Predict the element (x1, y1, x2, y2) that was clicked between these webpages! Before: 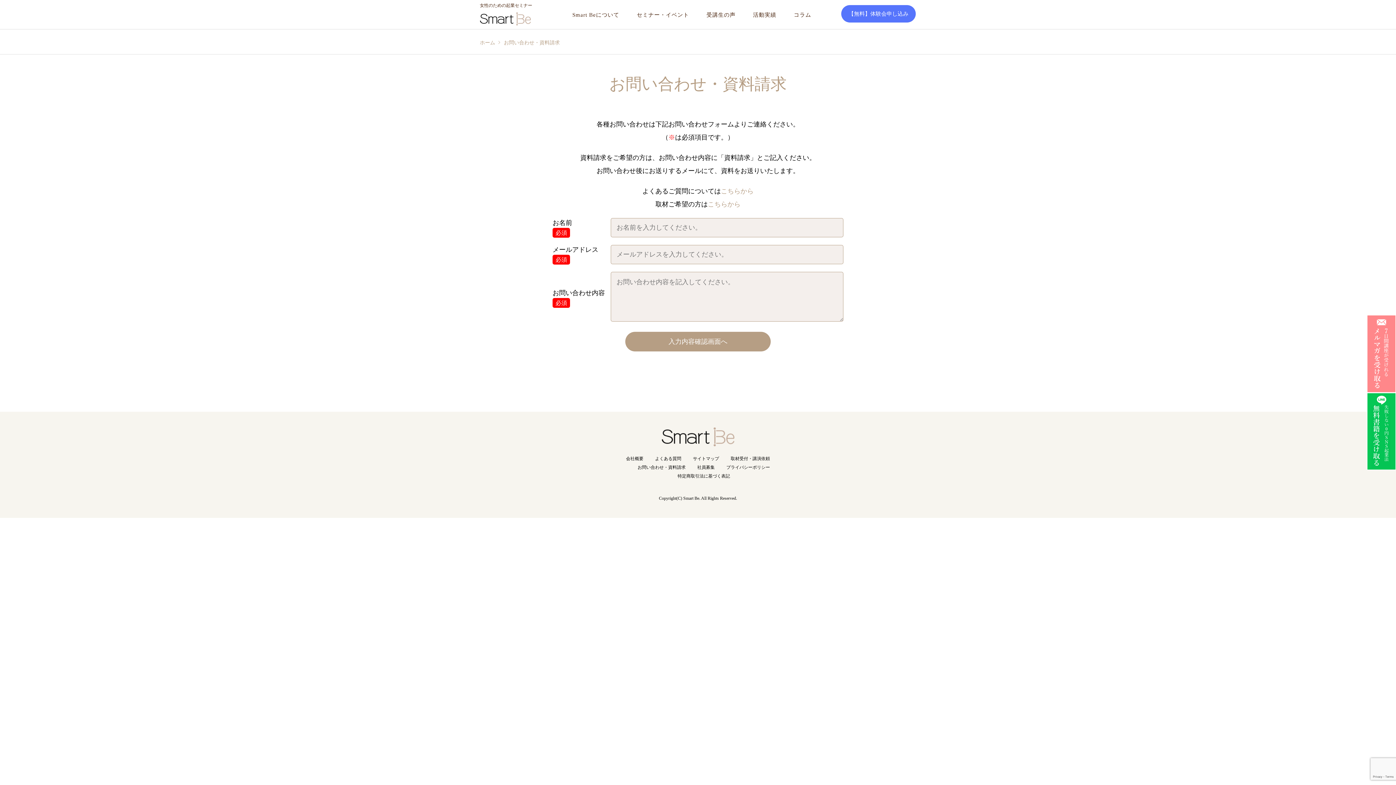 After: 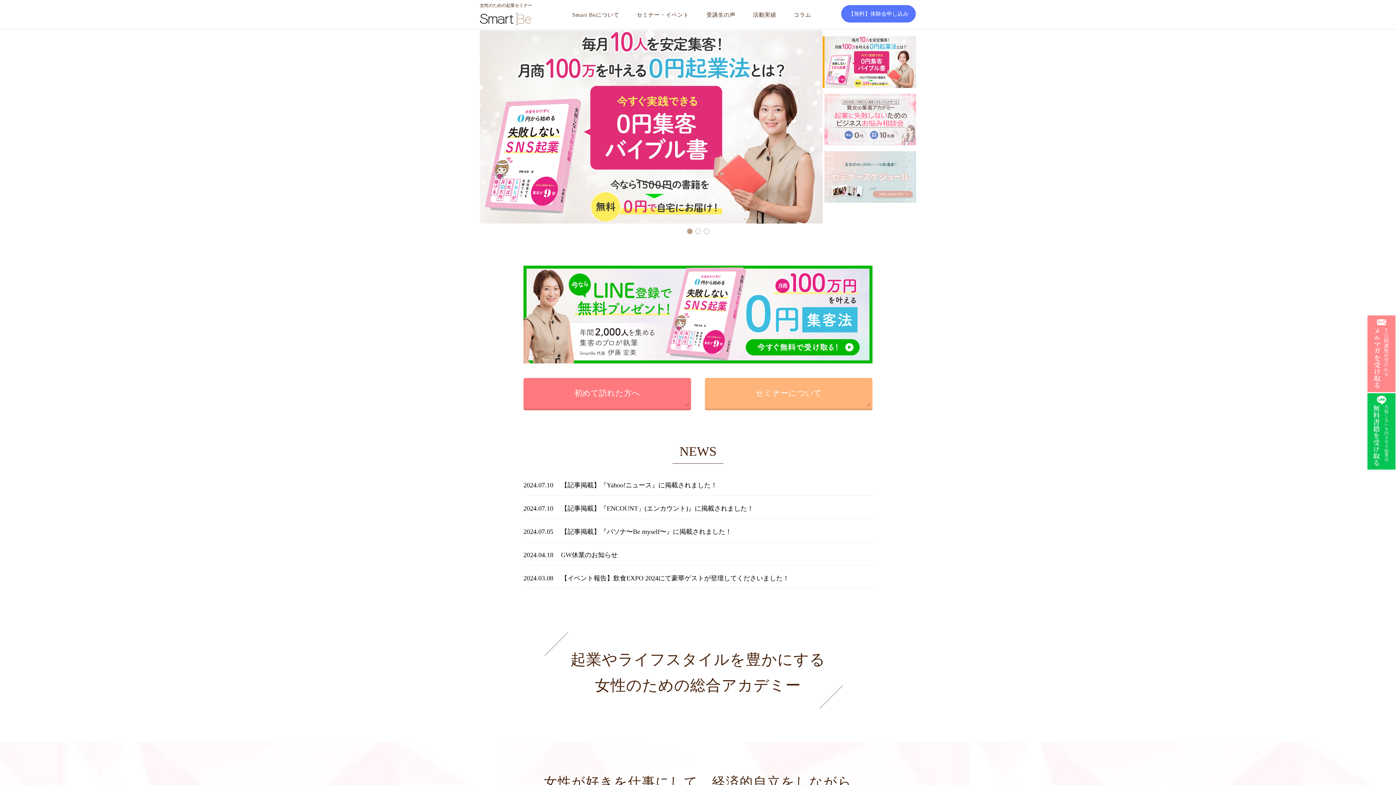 Action: bbox: (480, 39, 495, 45) label: ホーム